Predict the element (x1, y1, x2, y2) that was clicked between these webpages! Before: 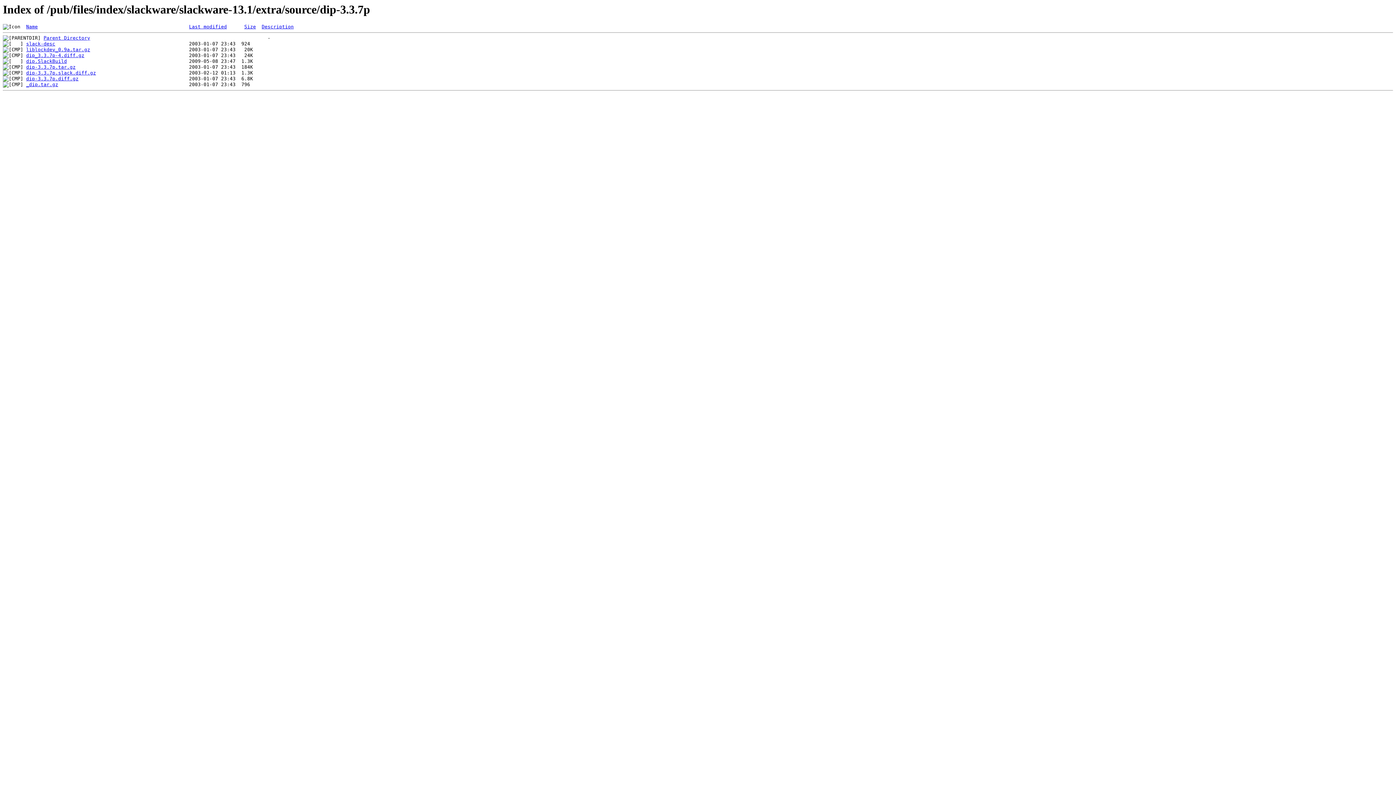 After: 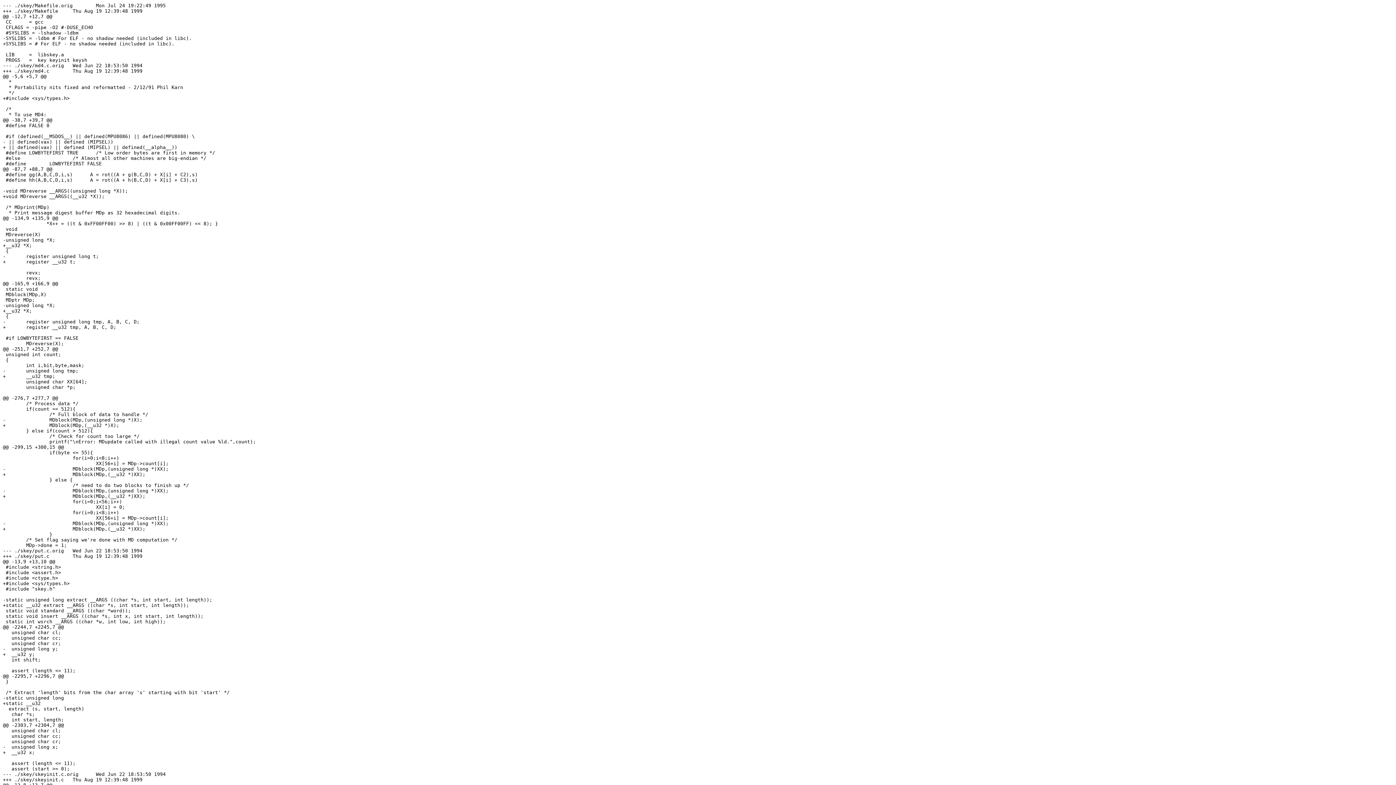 Action: label: dip-3.3.7p.diff.gz bbox: (26, 76, 78, 81)